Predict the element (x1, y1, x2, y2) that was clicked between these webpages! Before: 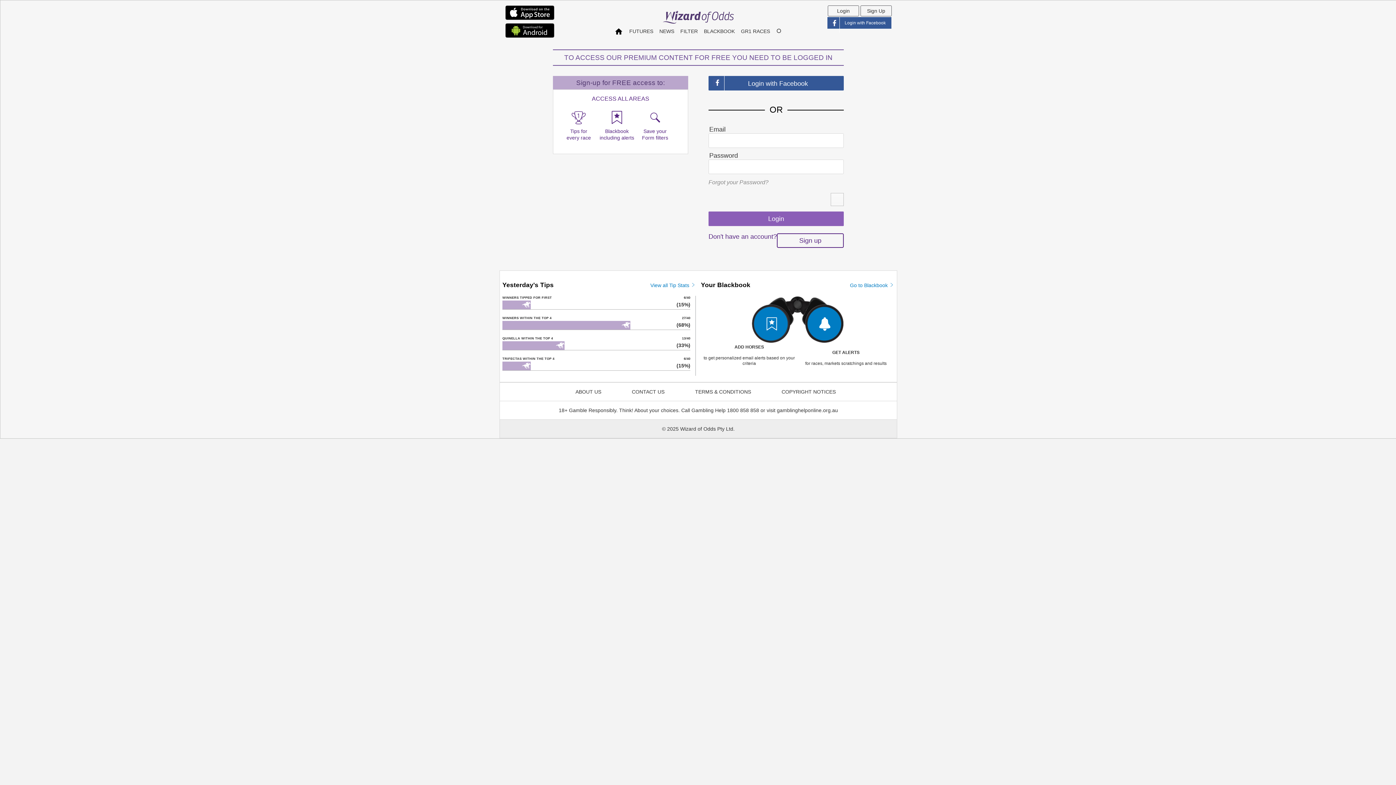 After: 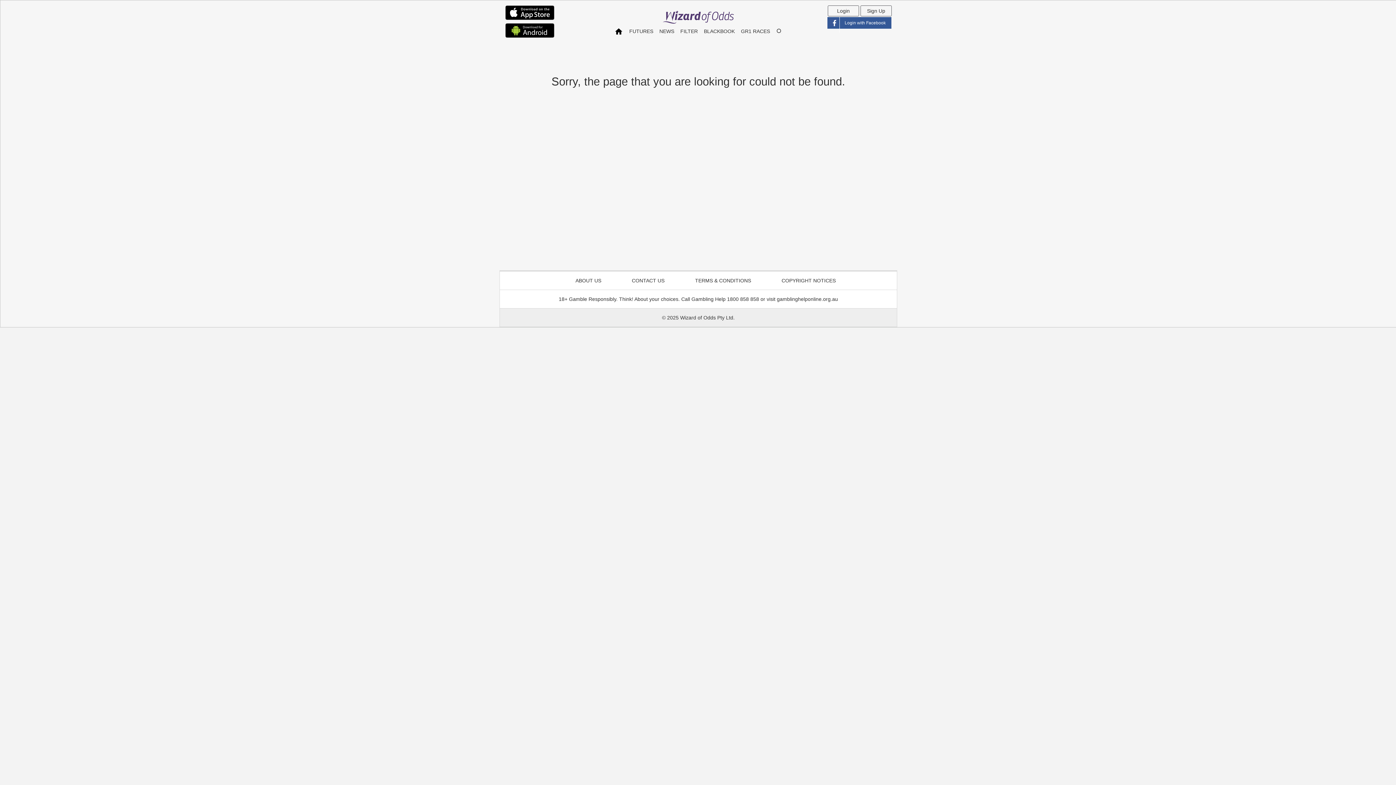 Action: bbox: (708, 76, 844, 90) label: Login with Facebook